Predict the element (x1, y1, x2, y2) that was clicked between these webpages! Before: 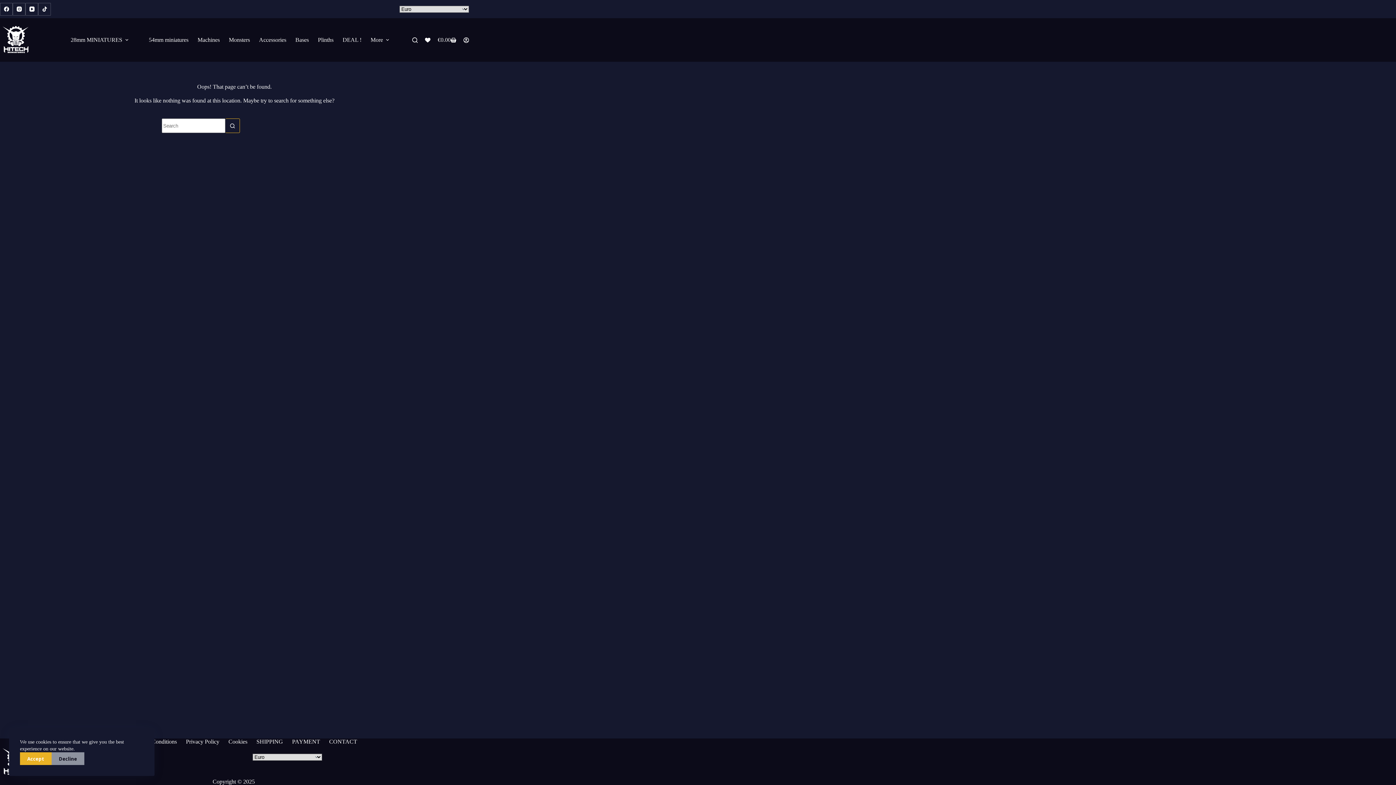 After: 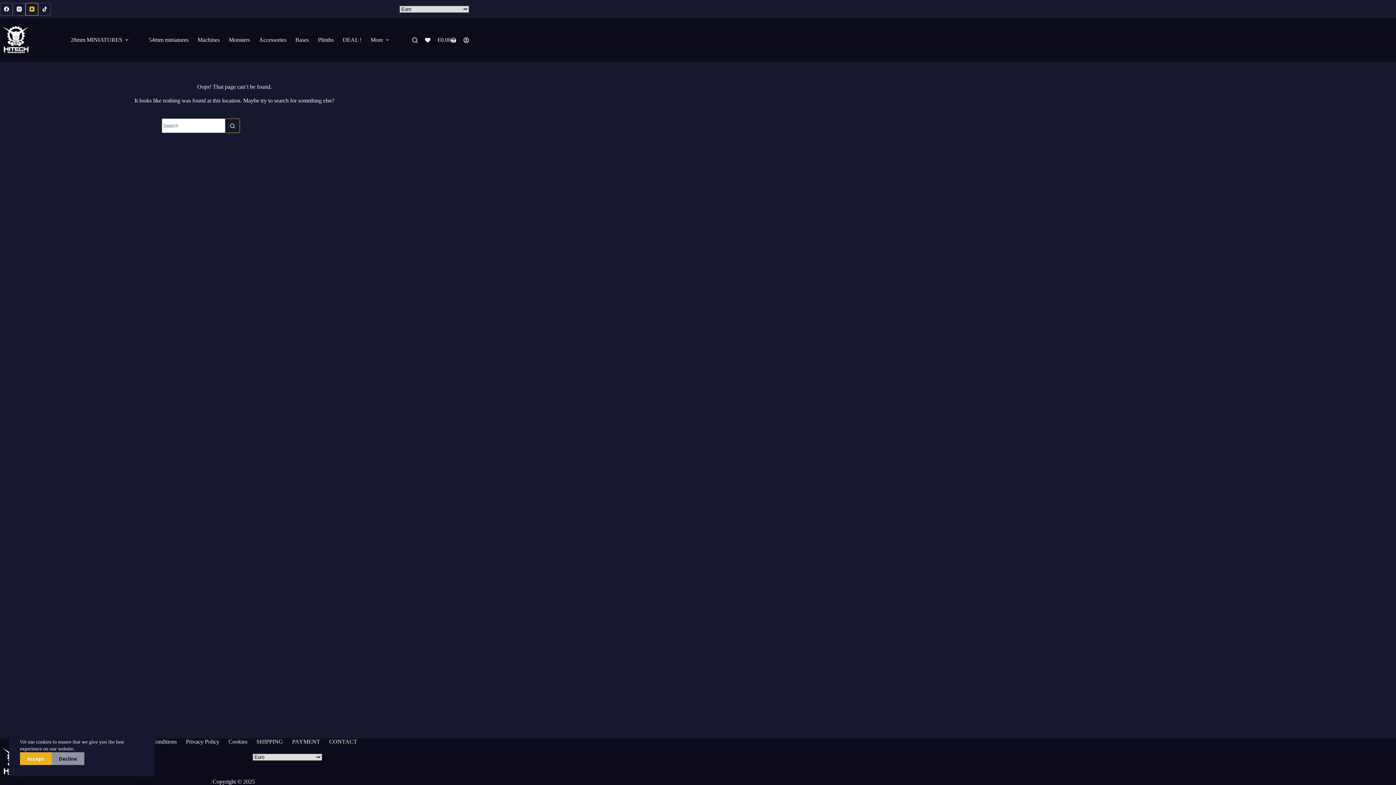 Action: label: YouTube bbox: (25, 2, 38, 15)